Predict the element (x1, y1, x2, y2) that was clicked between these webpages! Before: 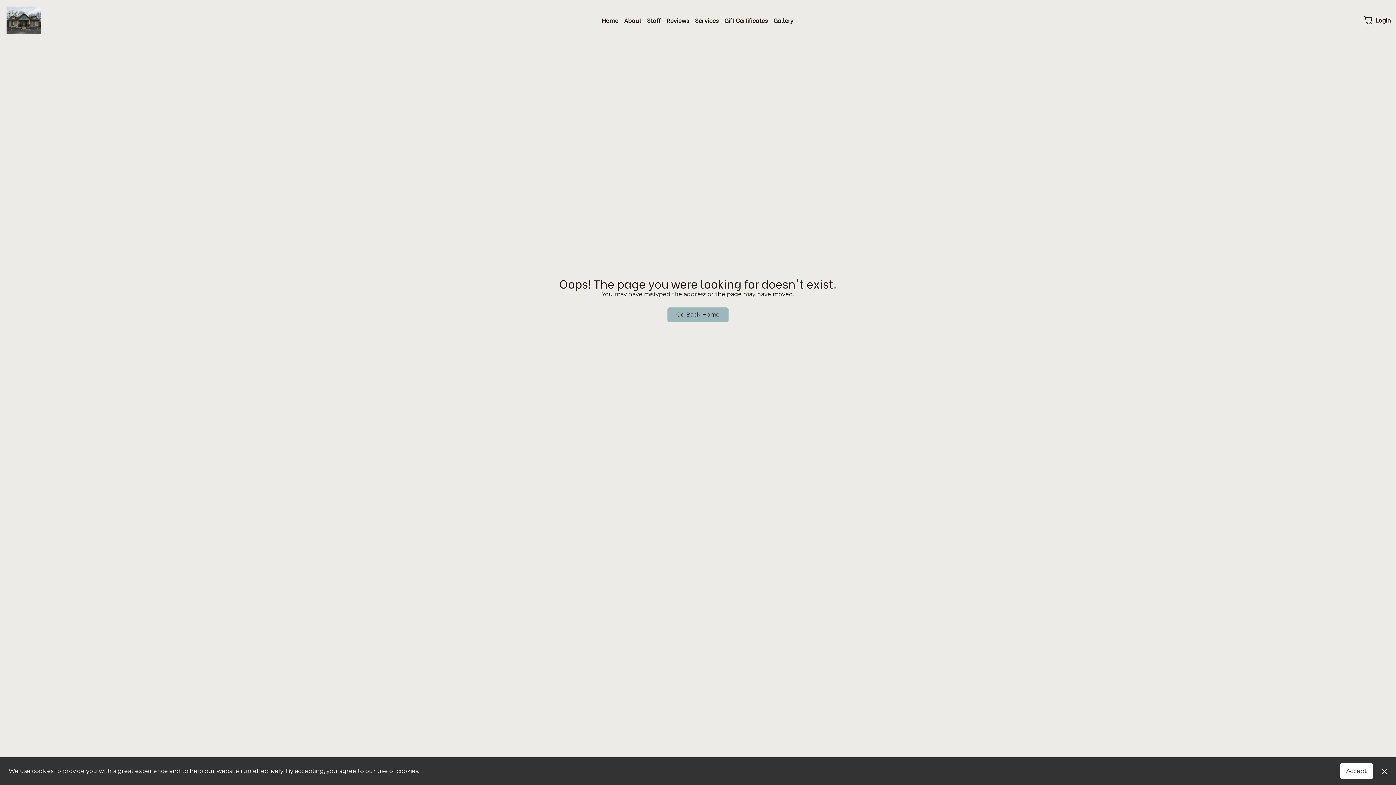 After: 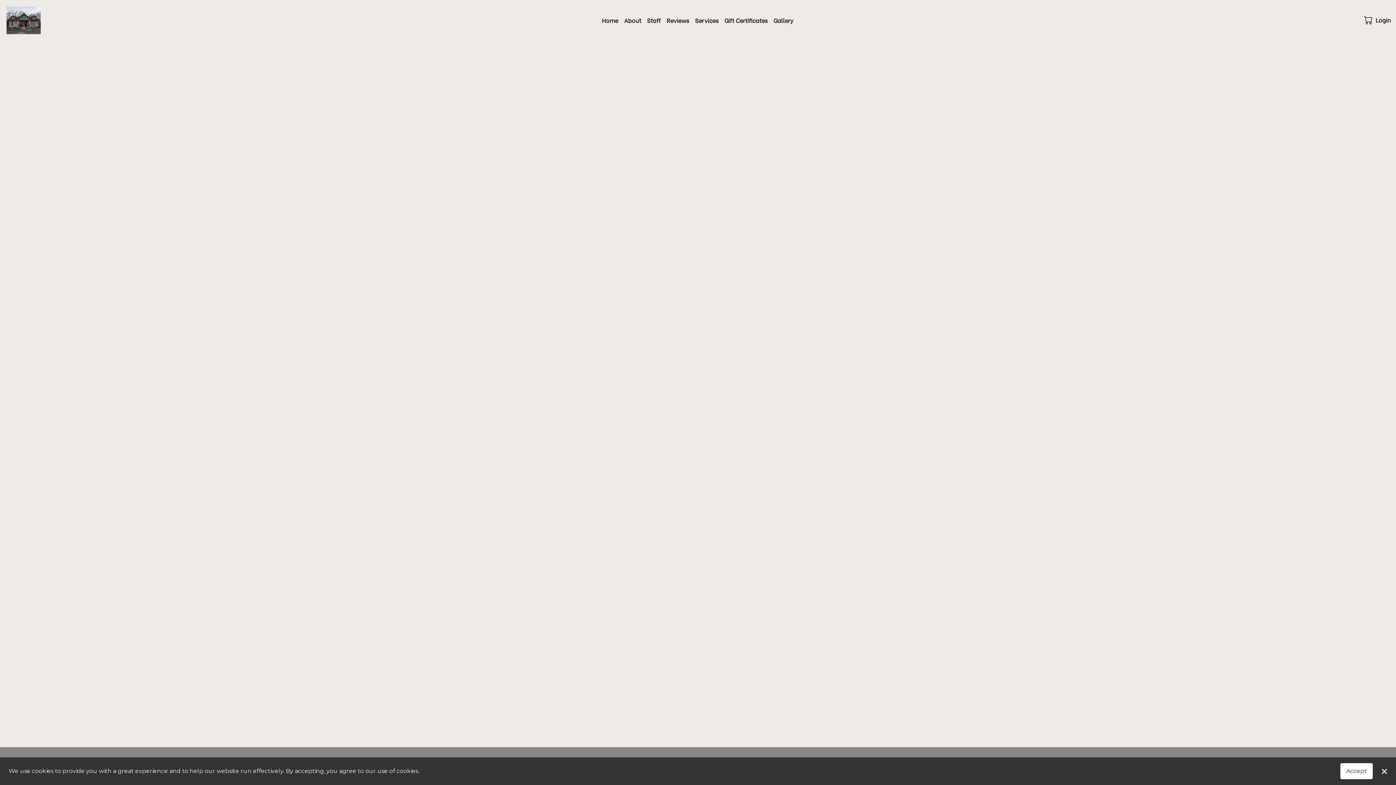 Action: bbox: (1362, 13, 1376, 26)